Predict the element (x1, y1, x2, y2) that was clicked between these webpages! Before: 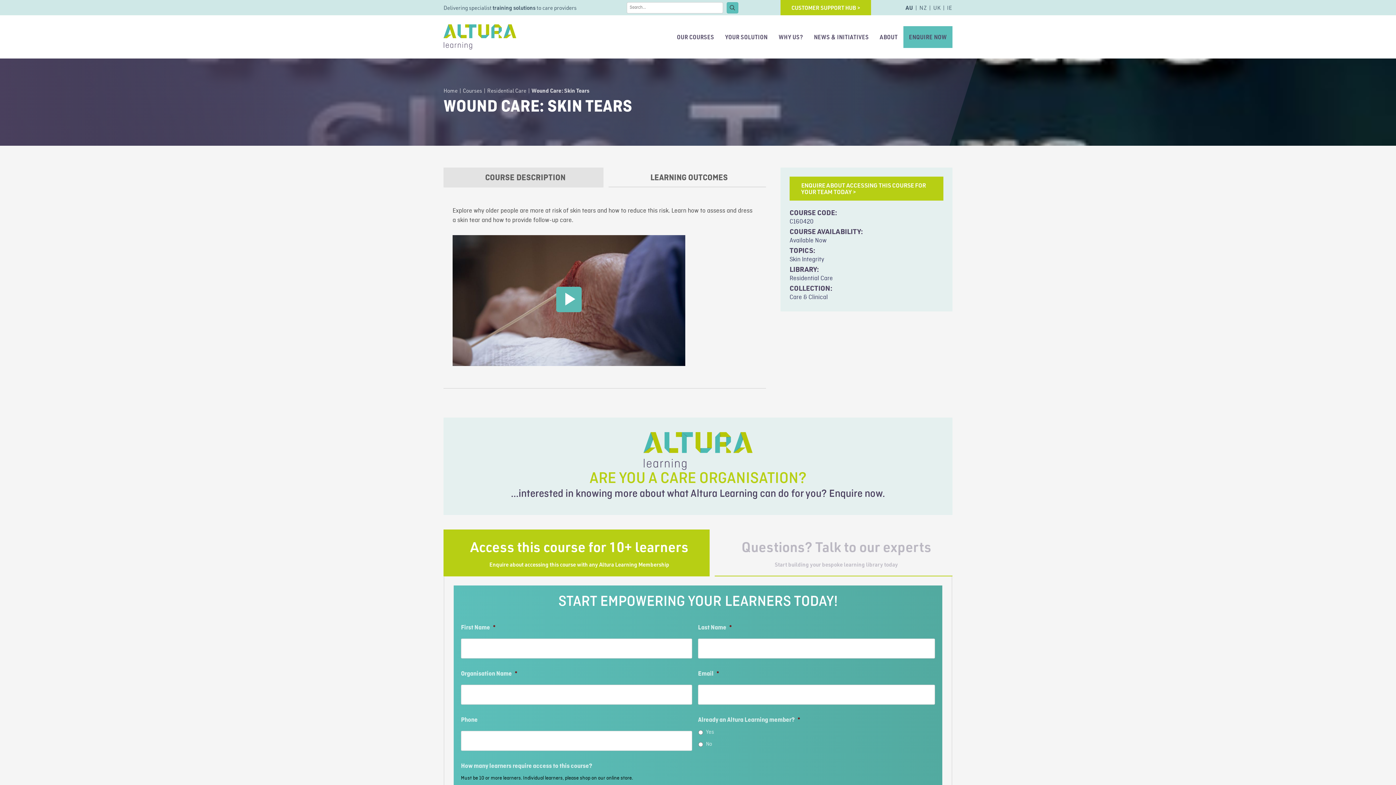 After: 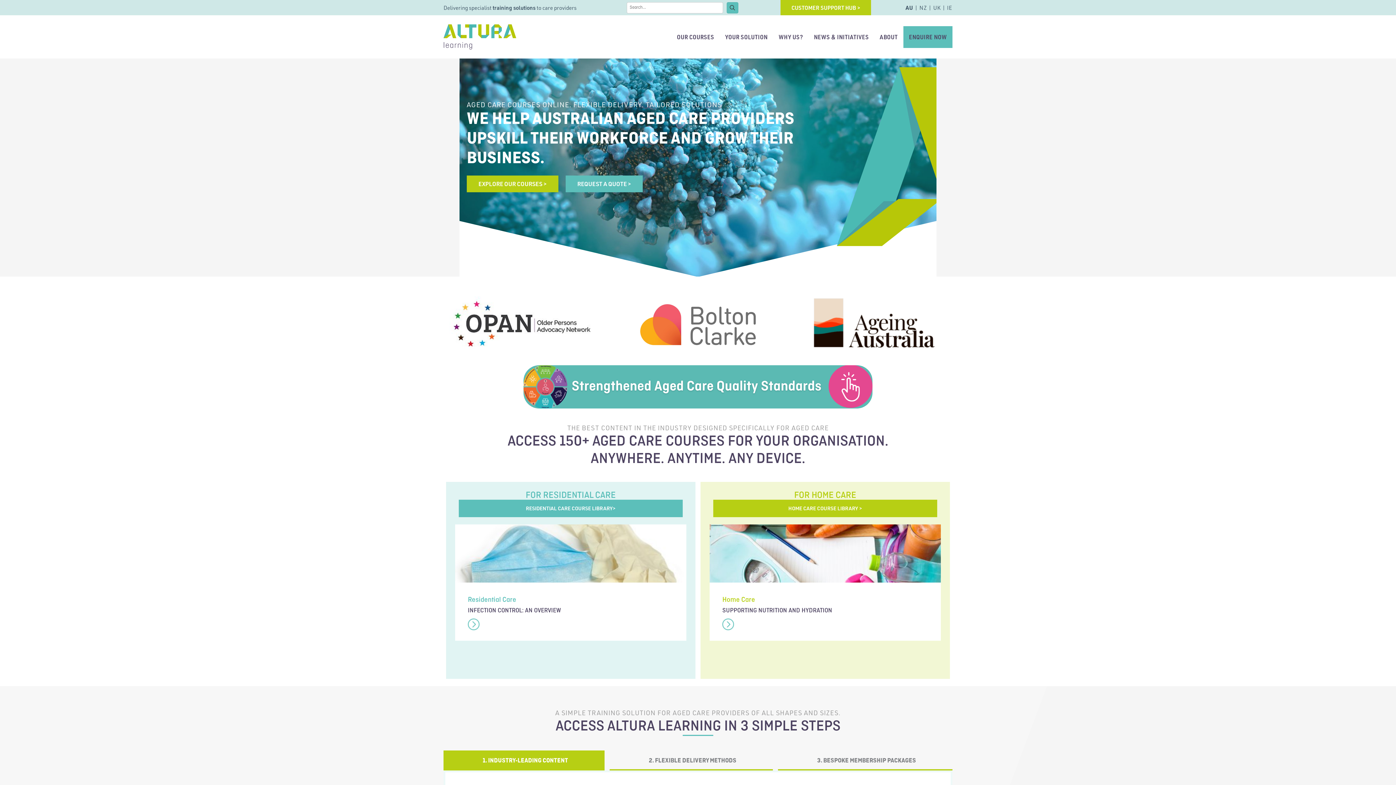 Action: bbox: (443, 86, 457, 94) label: Home